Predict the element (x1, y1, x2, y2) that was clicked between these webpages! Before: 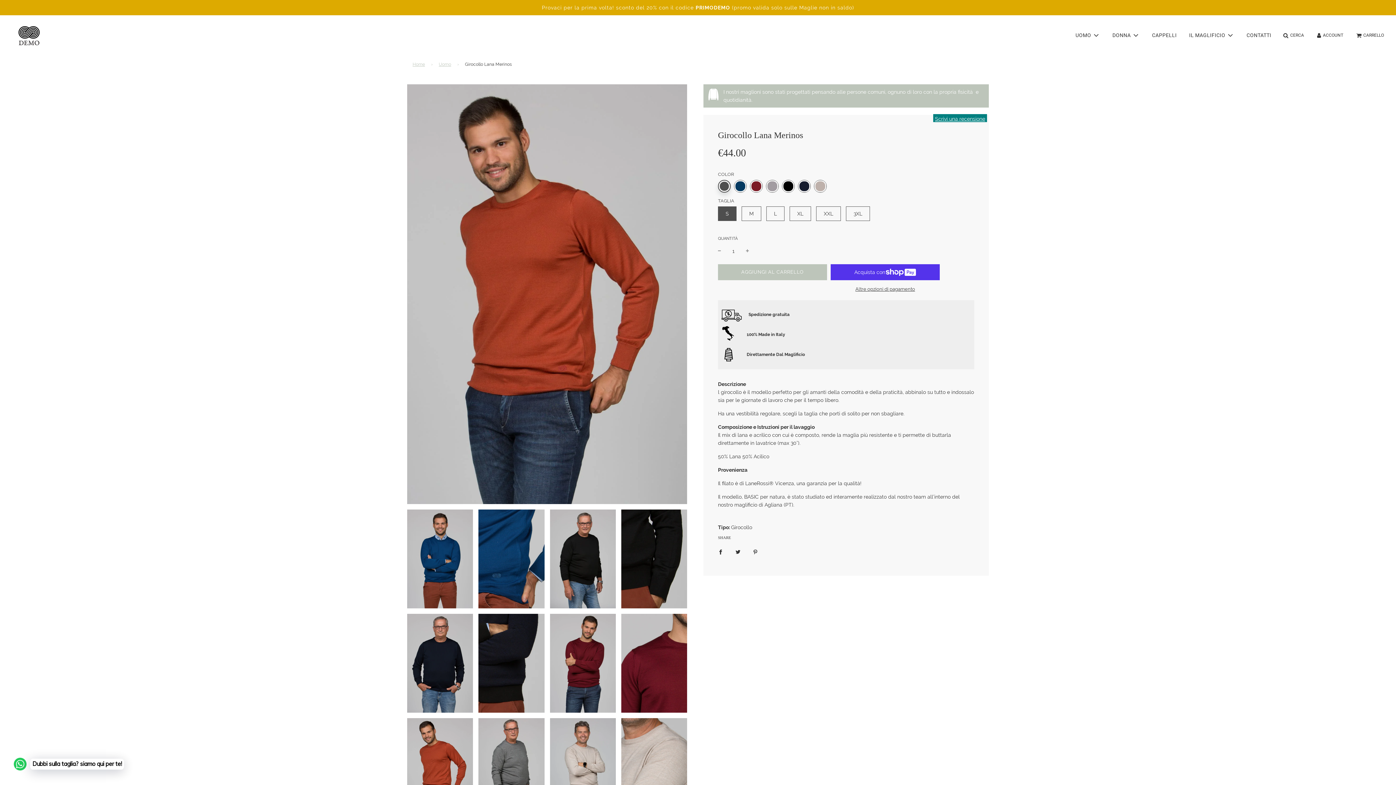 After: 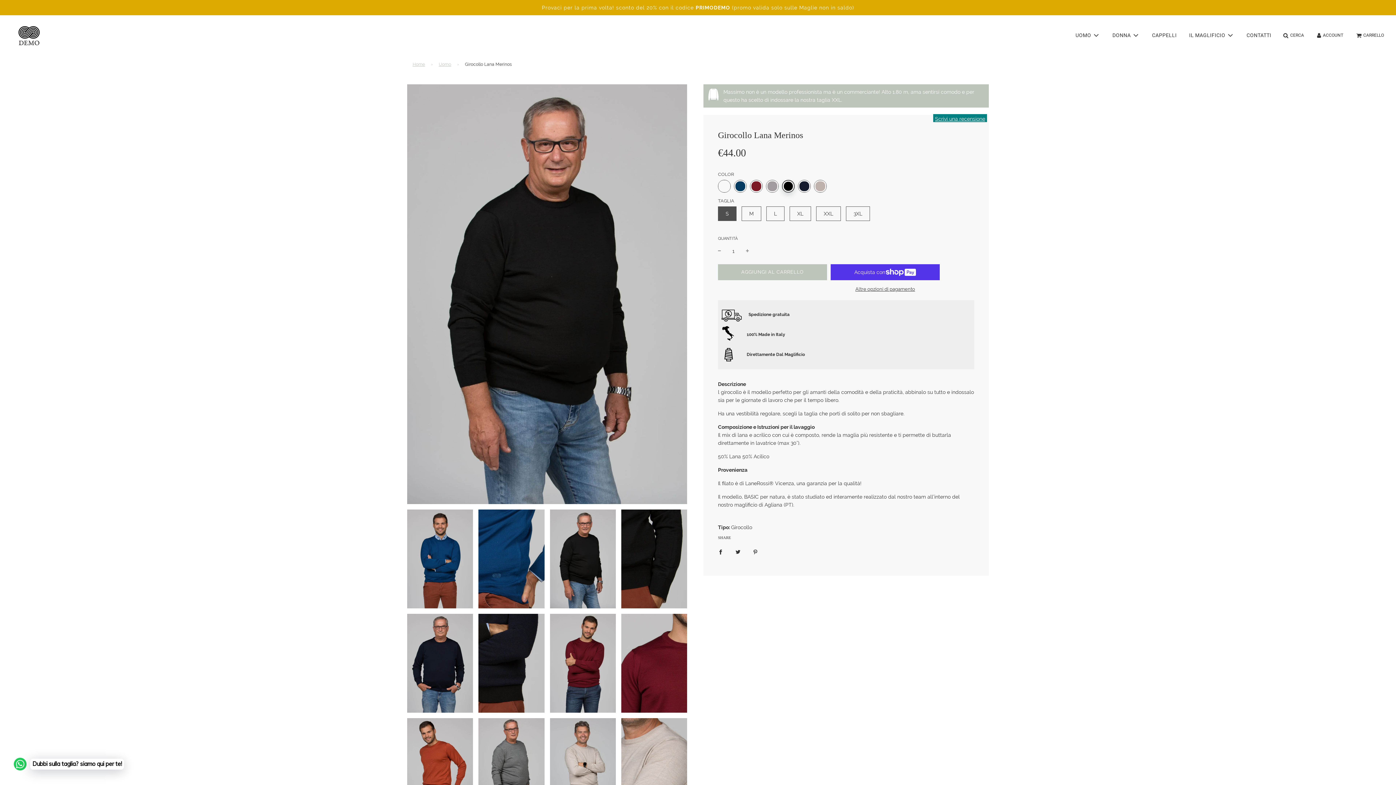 Action: bbox: (550, 509, 615, 608)